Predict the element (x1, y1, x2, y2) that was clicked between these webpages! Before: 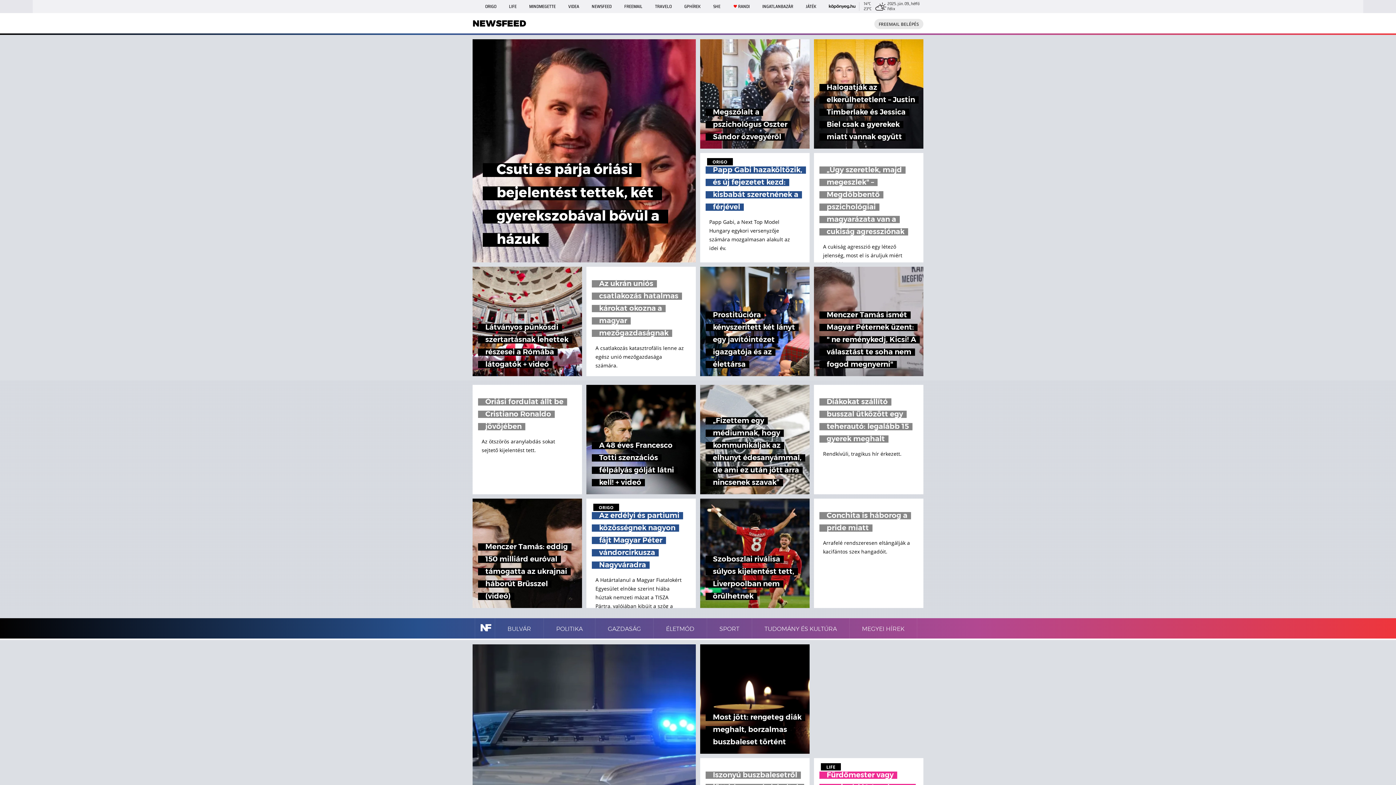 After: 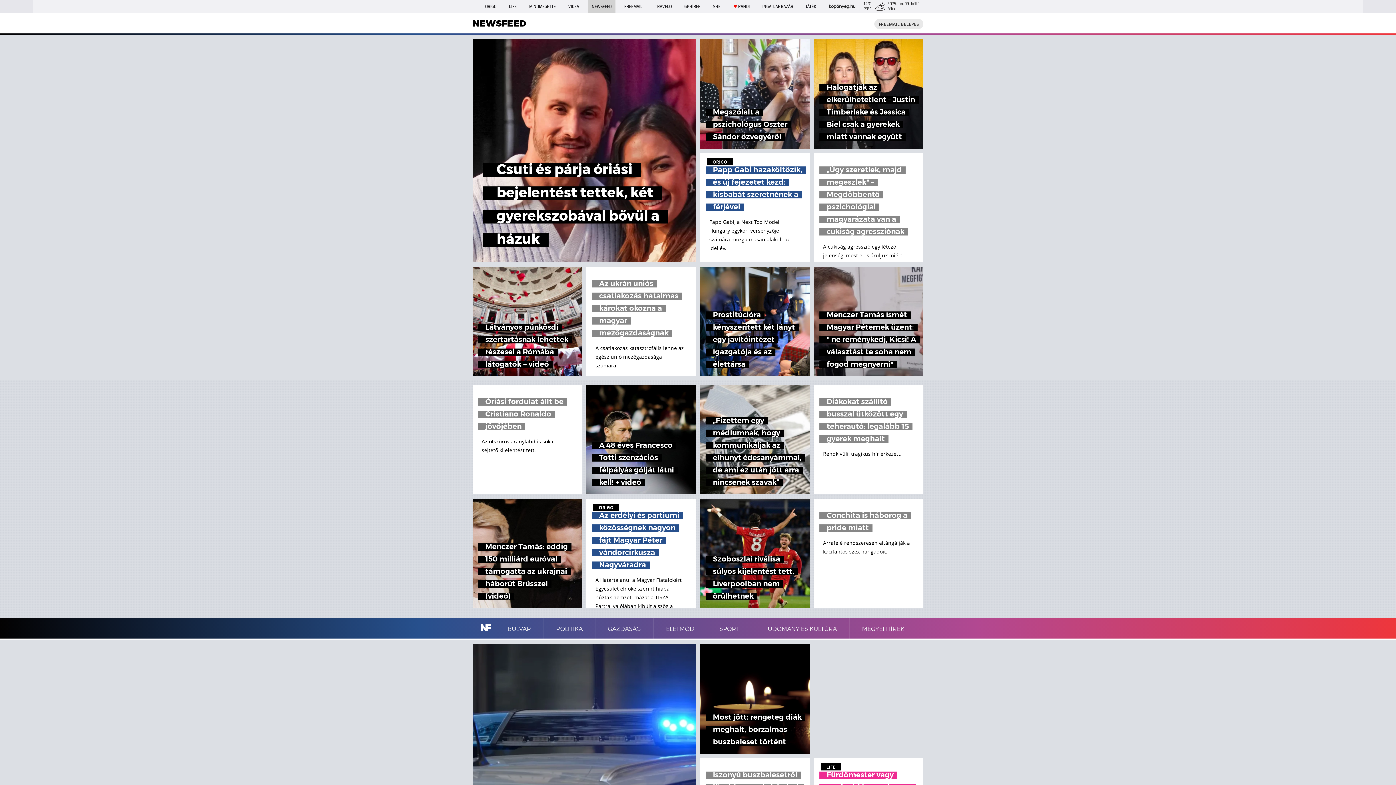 Action: label: NEWSFEED bbox: (588, 0, 615, 13)